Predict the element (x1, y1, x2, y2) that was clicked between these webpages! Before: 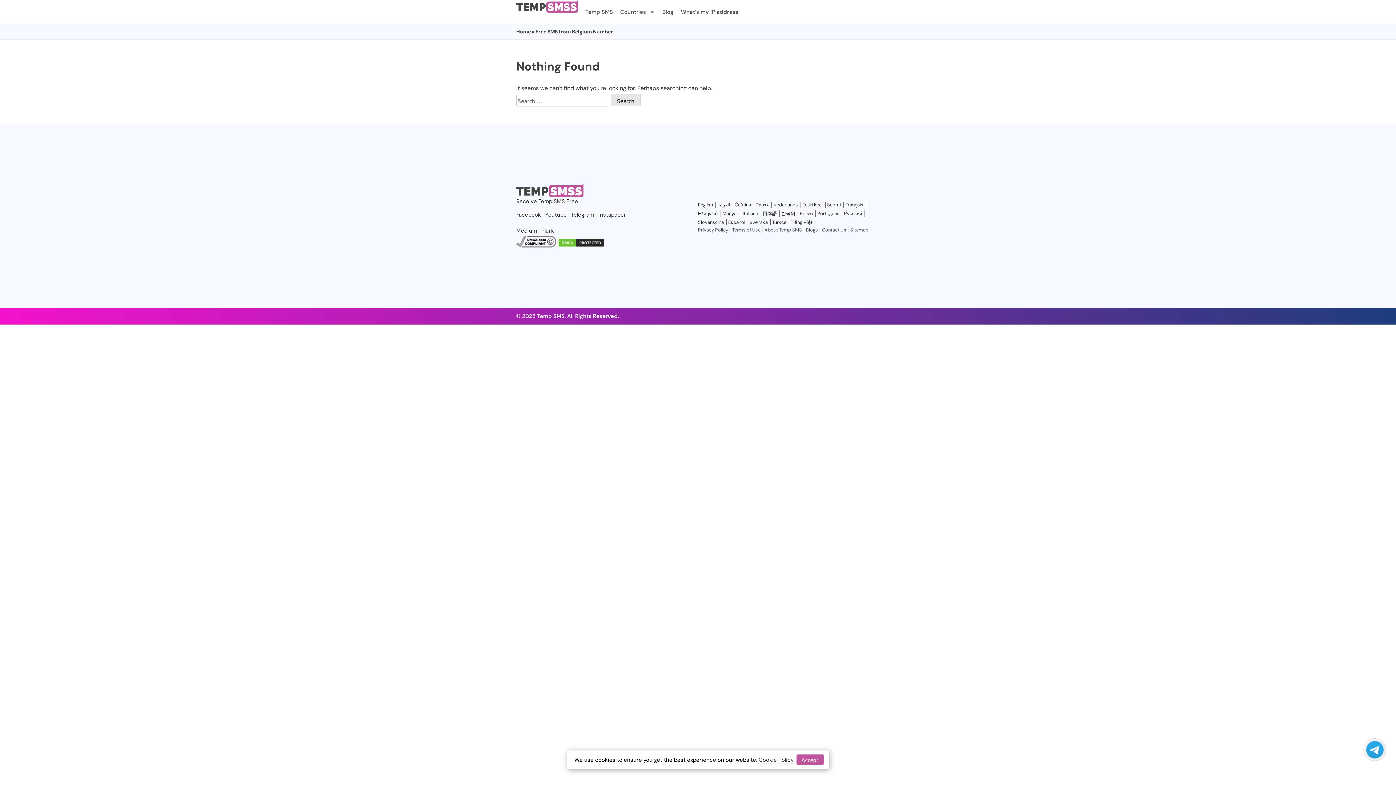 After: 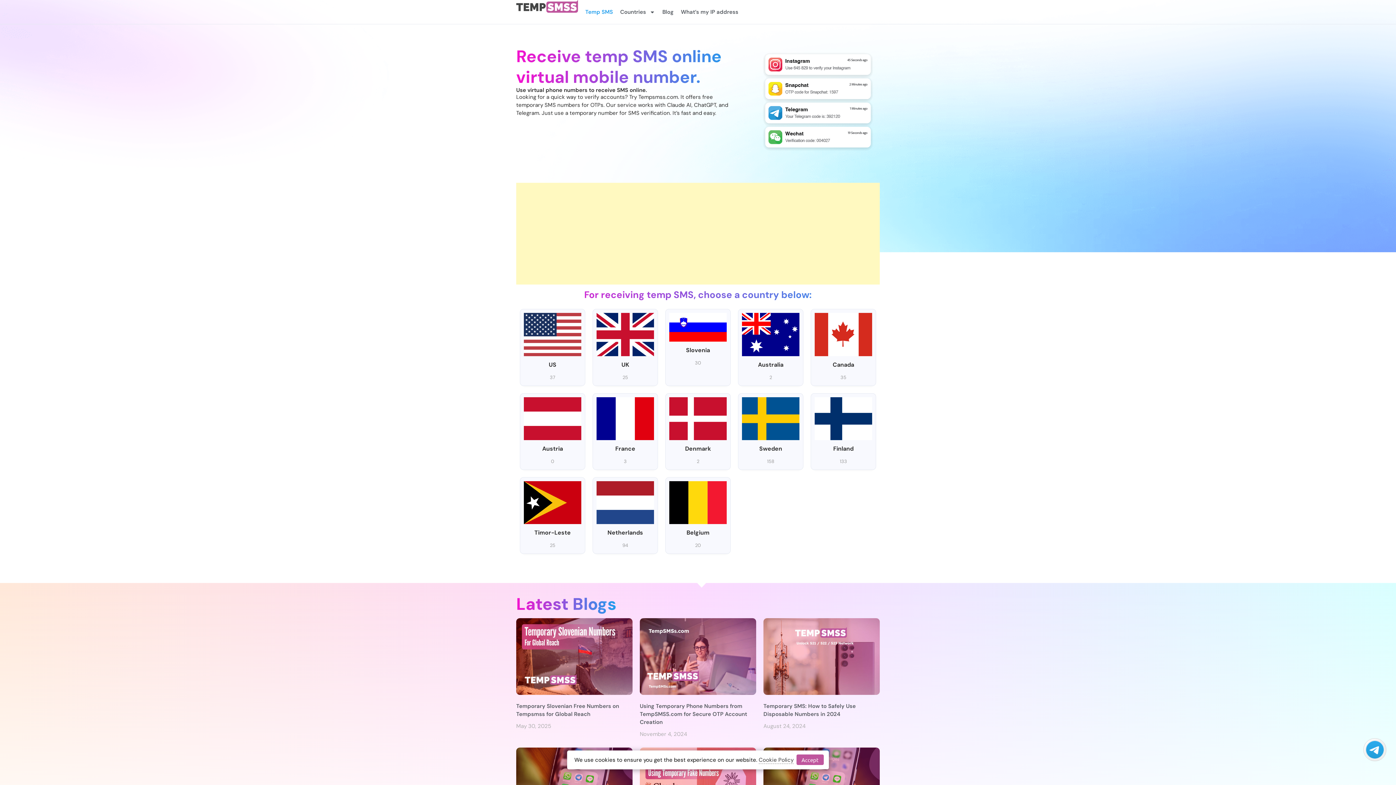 Action: label: Português bbox: (817, 210, 842, 216)